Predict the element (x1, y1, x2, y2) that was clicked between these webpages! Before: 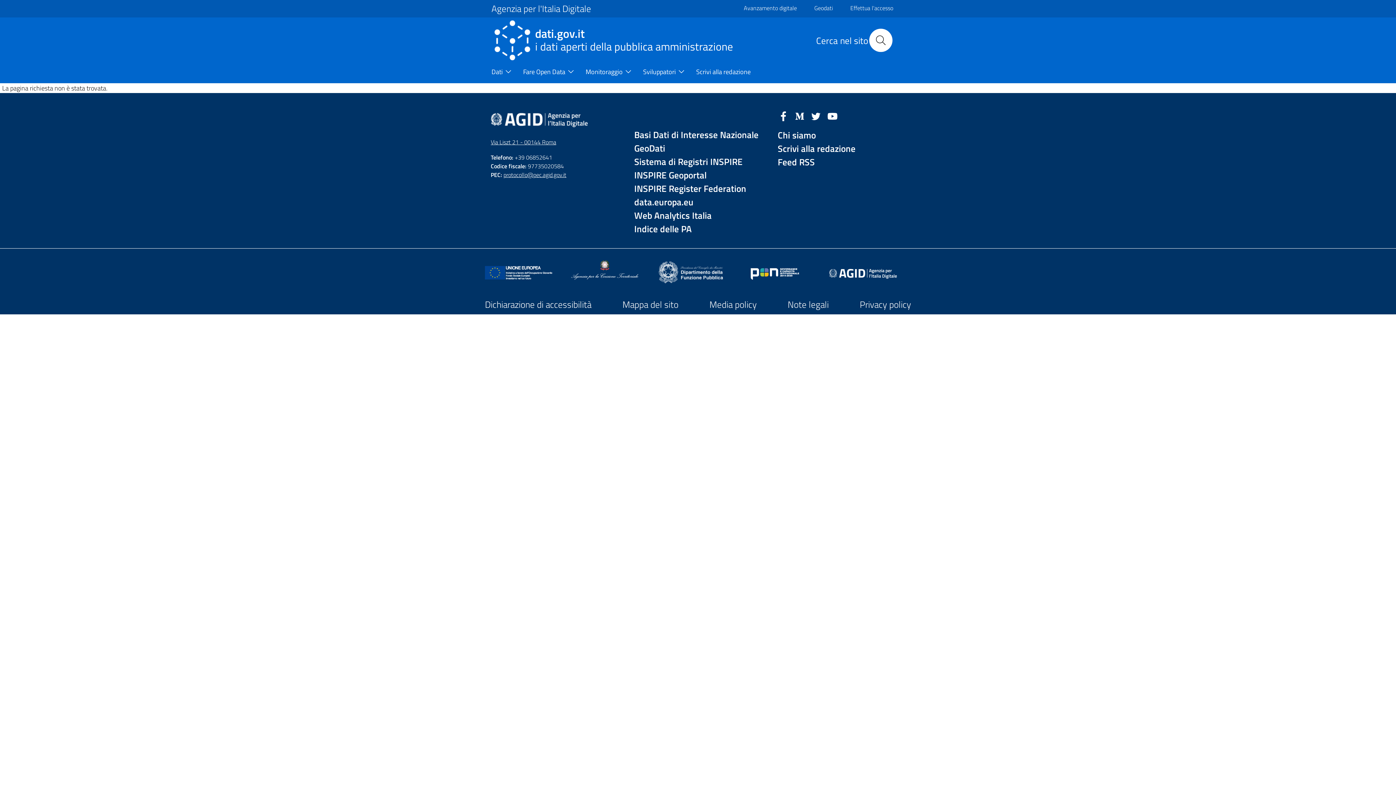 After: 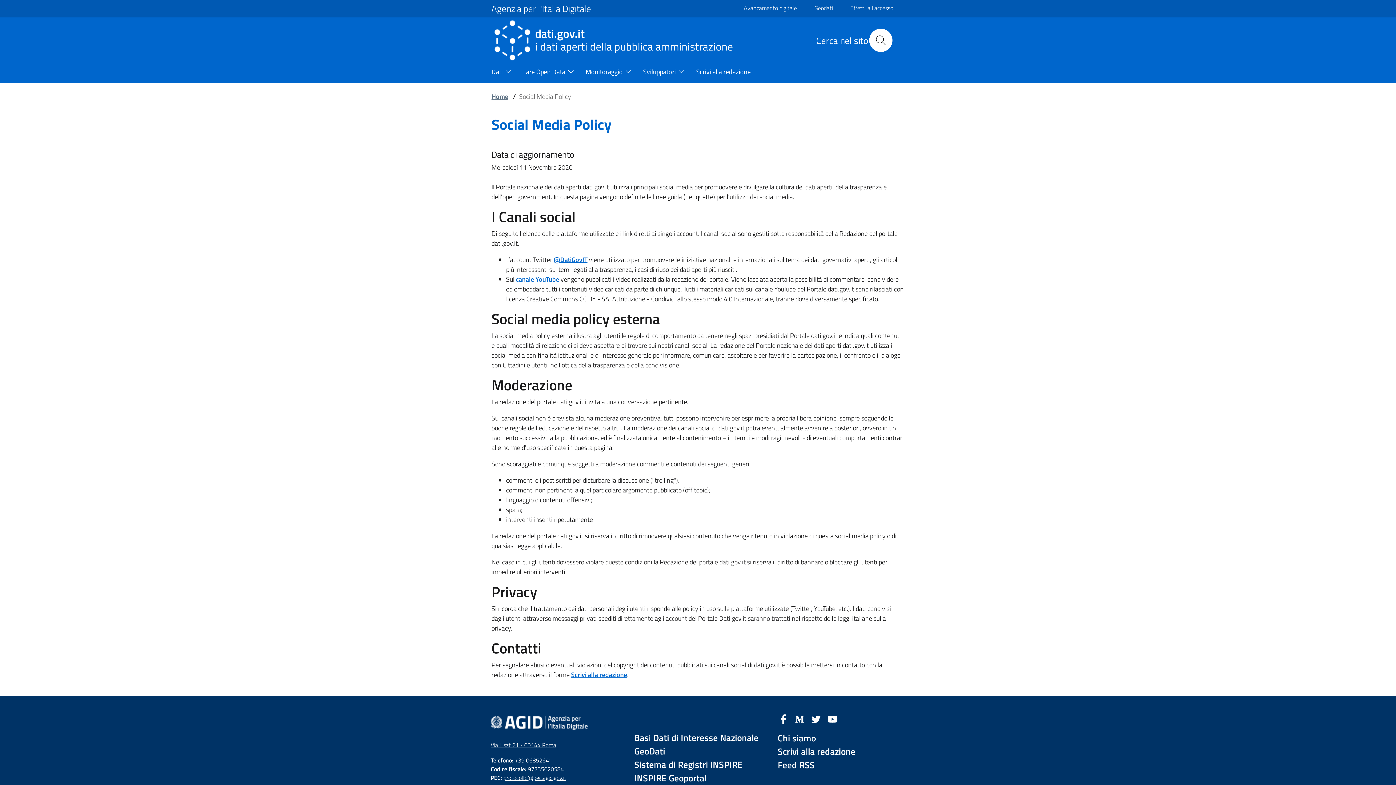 Action: label: Media policy bbox: (709, 297, 756, 311)